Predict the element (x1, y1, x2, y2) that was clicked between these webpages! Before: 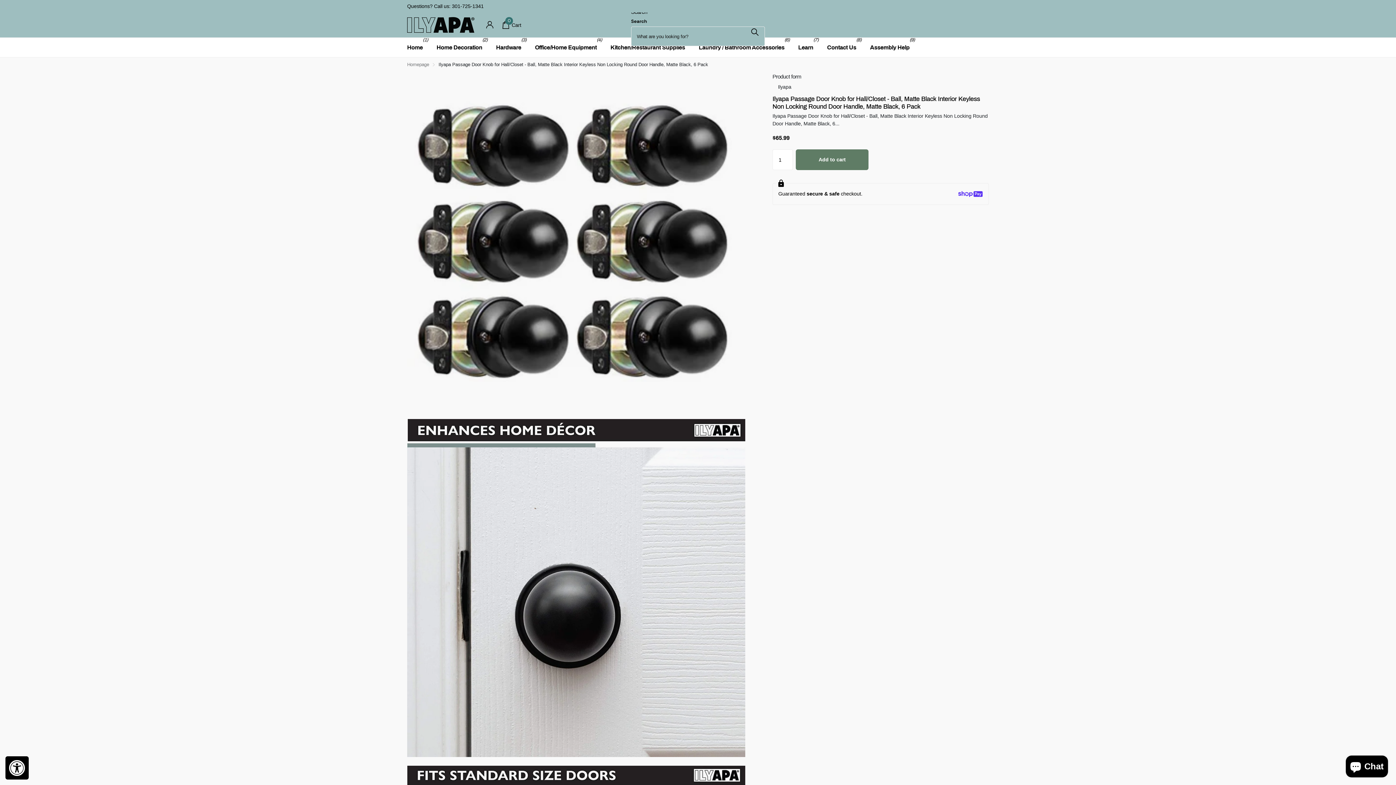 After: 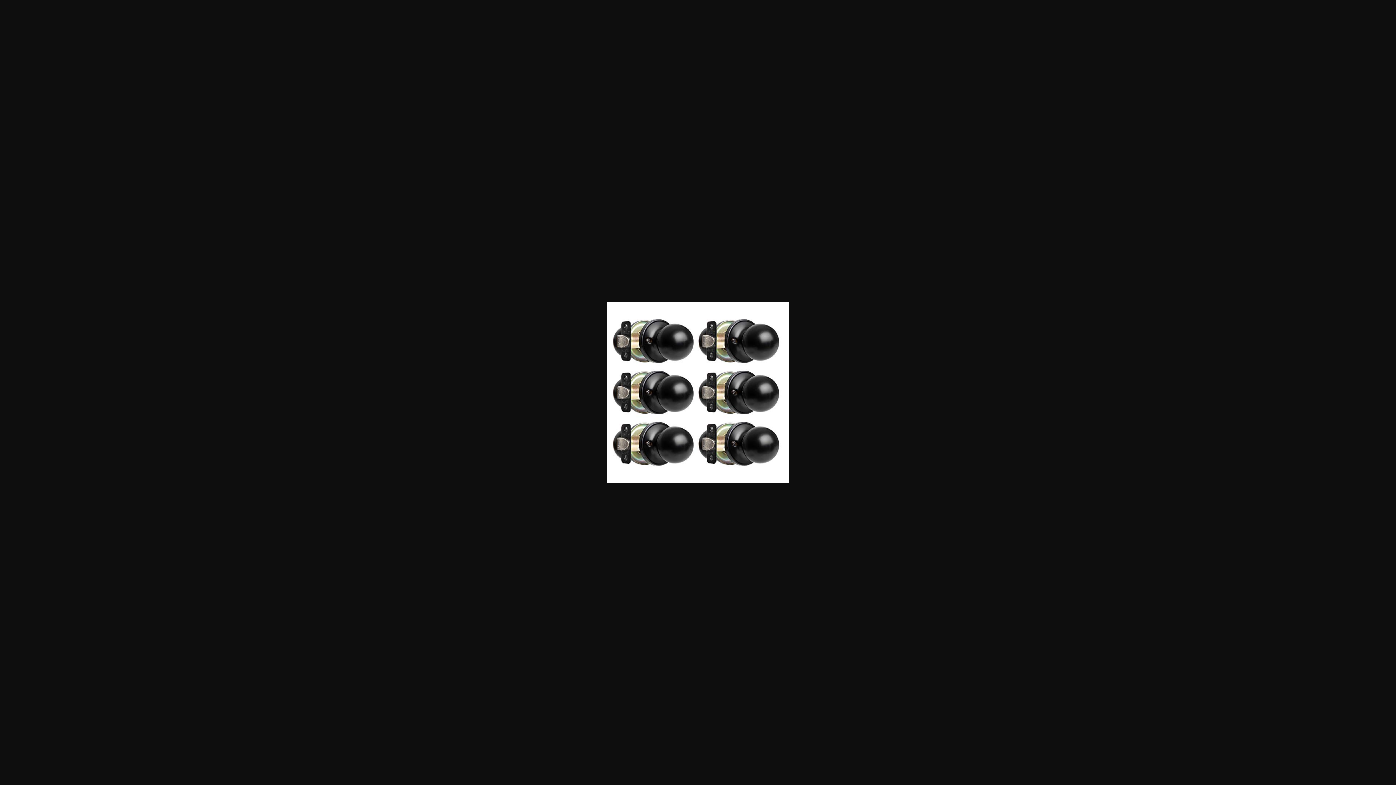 Action: bbox: (407, 72, 745, 410)